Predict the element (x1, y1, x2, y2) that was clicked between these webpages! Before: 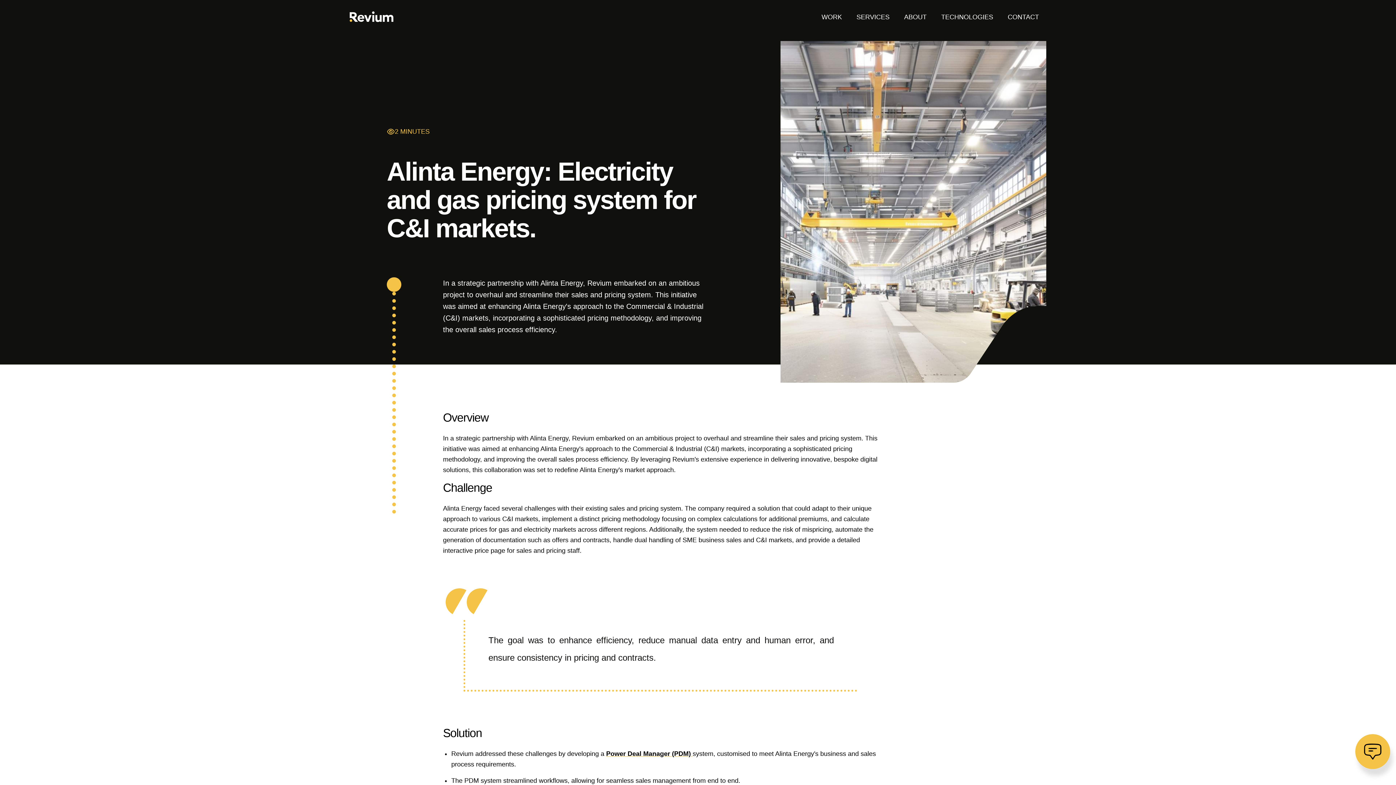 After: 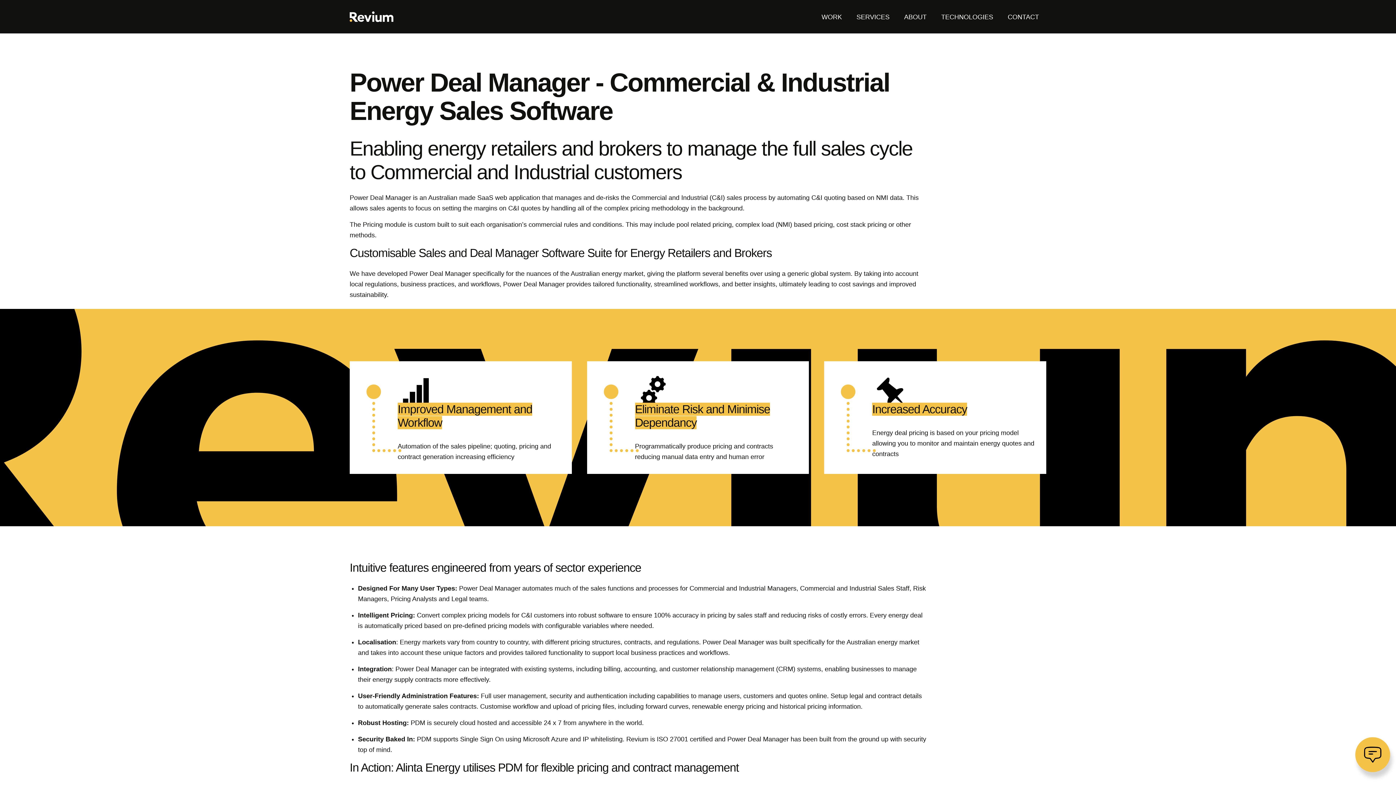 Action: label: Power Deal Manager (PDM)  bbox: (606, 750, 692, 757)